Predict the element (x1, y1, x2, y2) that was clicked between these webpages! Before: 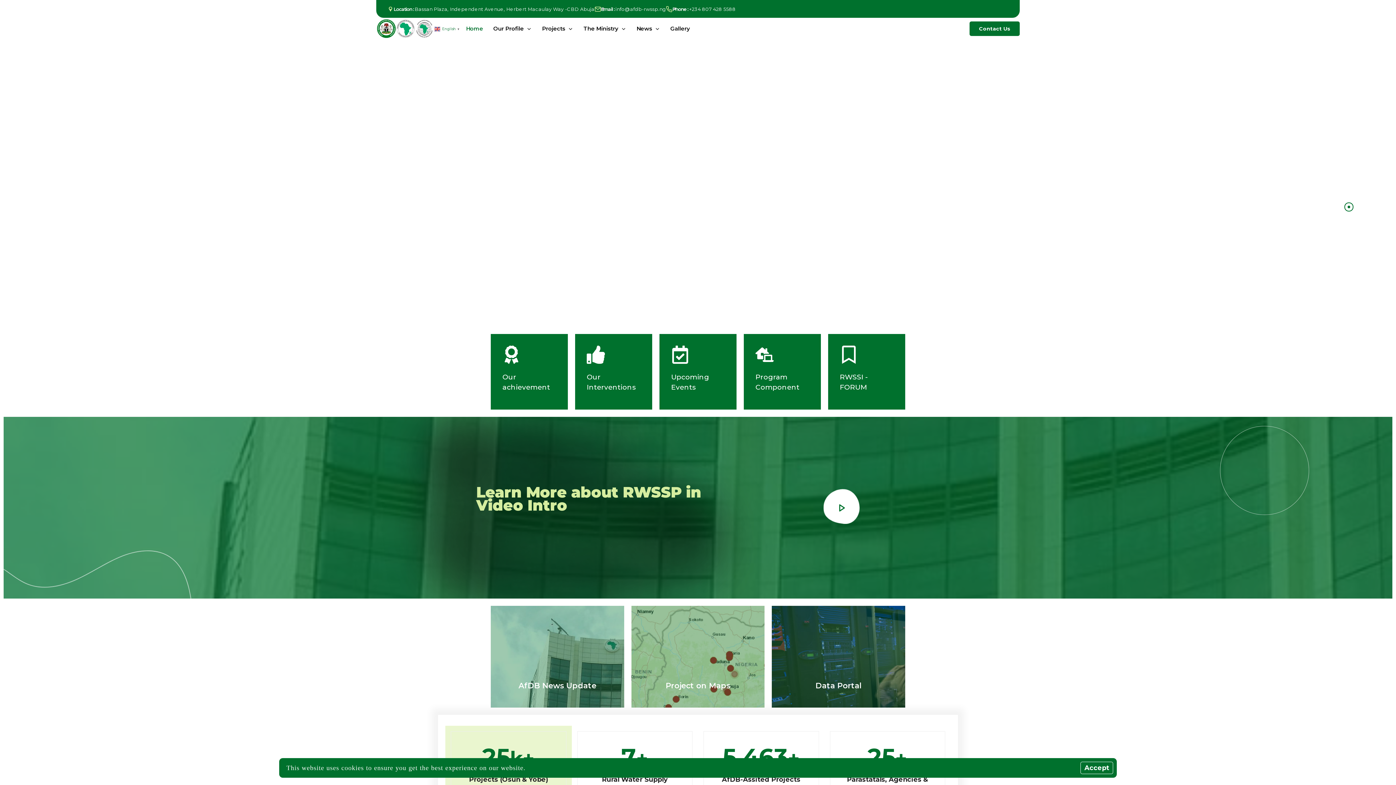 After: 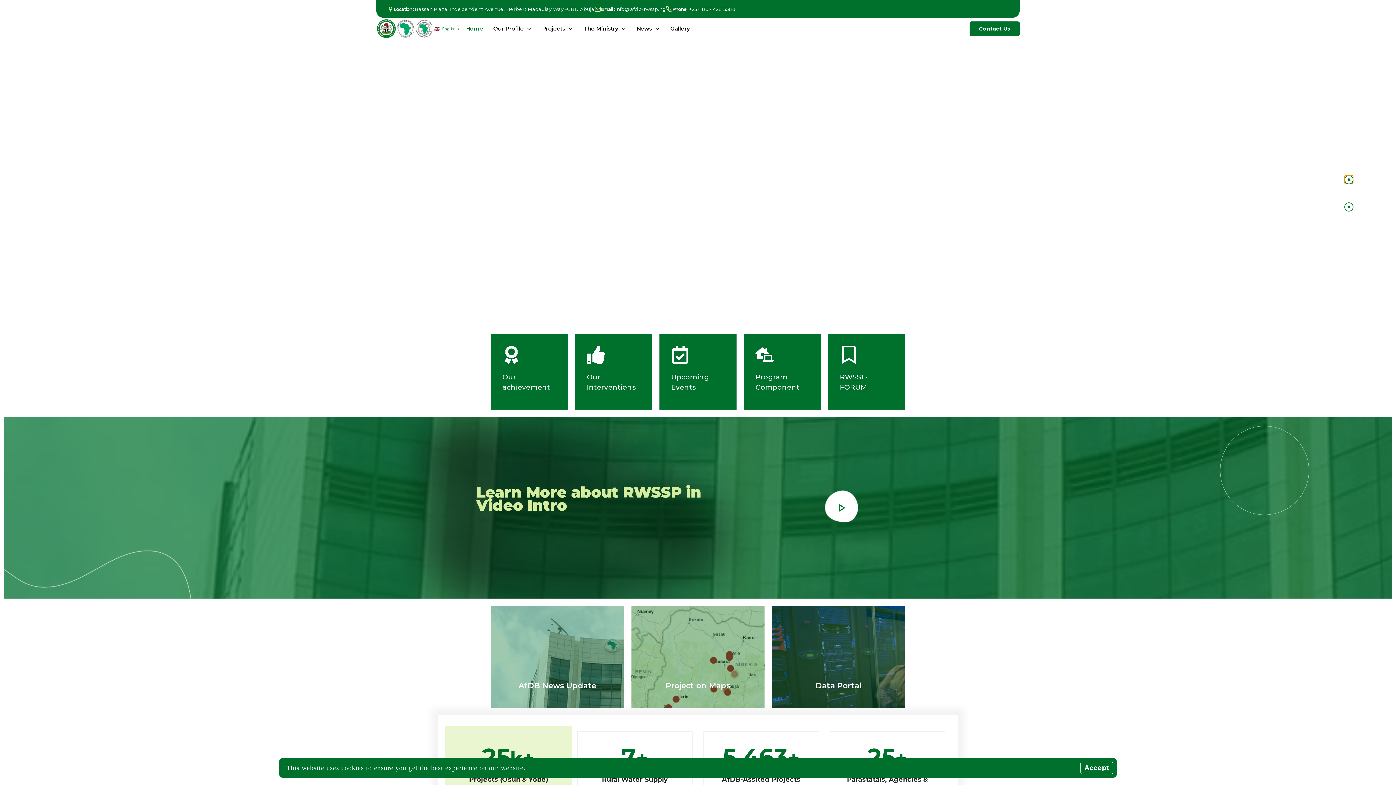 Action: label: Go to slide 1 bbox: (1344, 175, 1353, 184)